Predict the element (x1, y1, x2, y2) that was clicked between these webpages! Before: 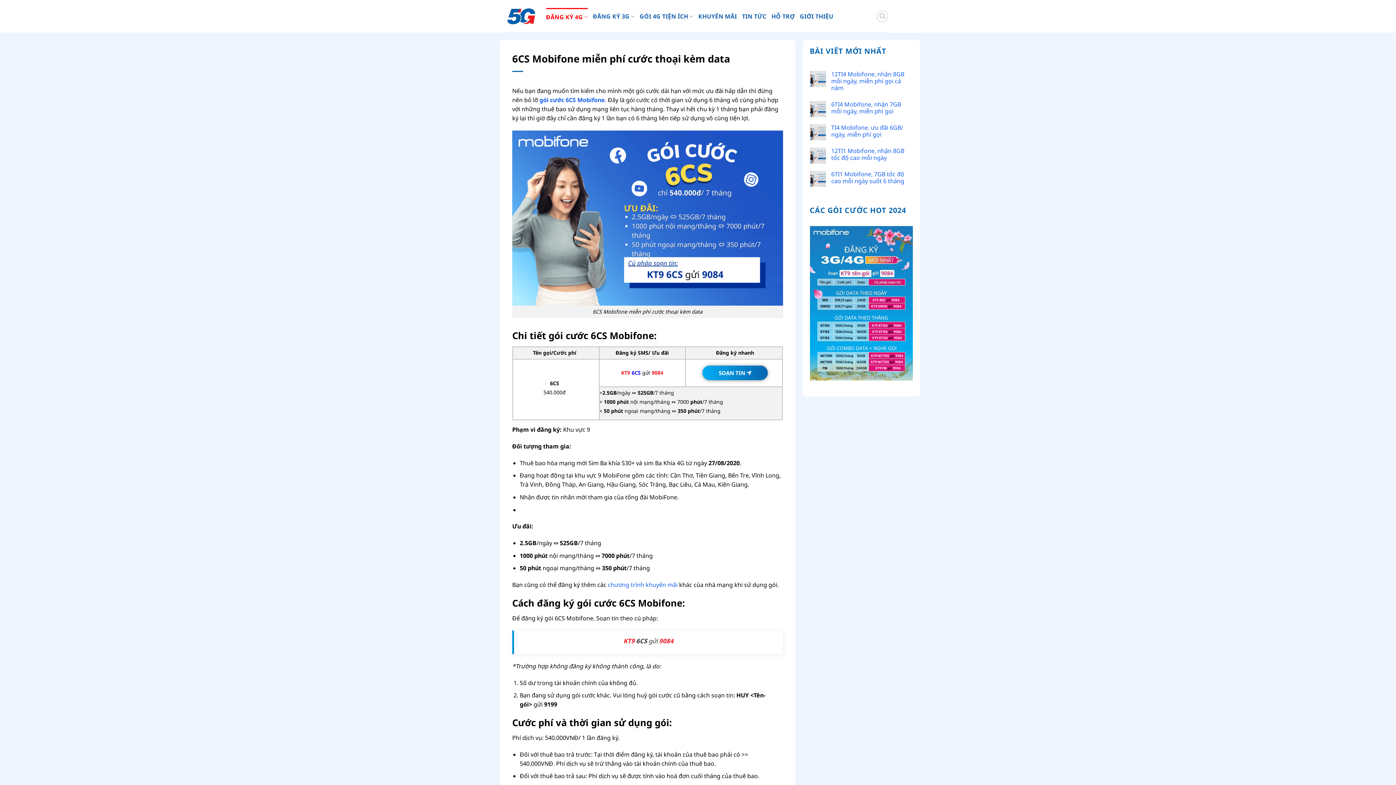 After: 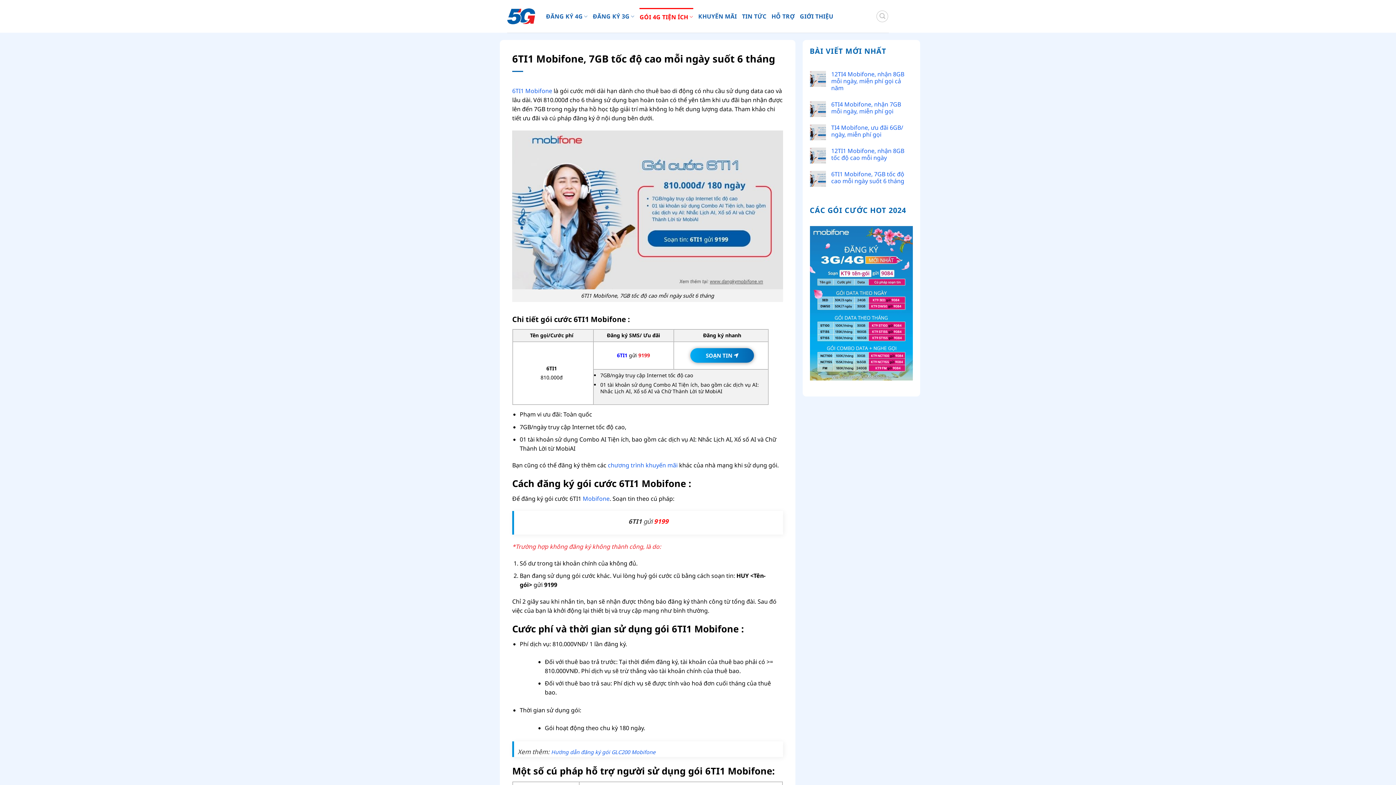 Action: label: 6TI1 Mobifone, 7GB tốc độ cao mỗi ngày suốt 6 tháng bbox: (831, 170, 912, 184)